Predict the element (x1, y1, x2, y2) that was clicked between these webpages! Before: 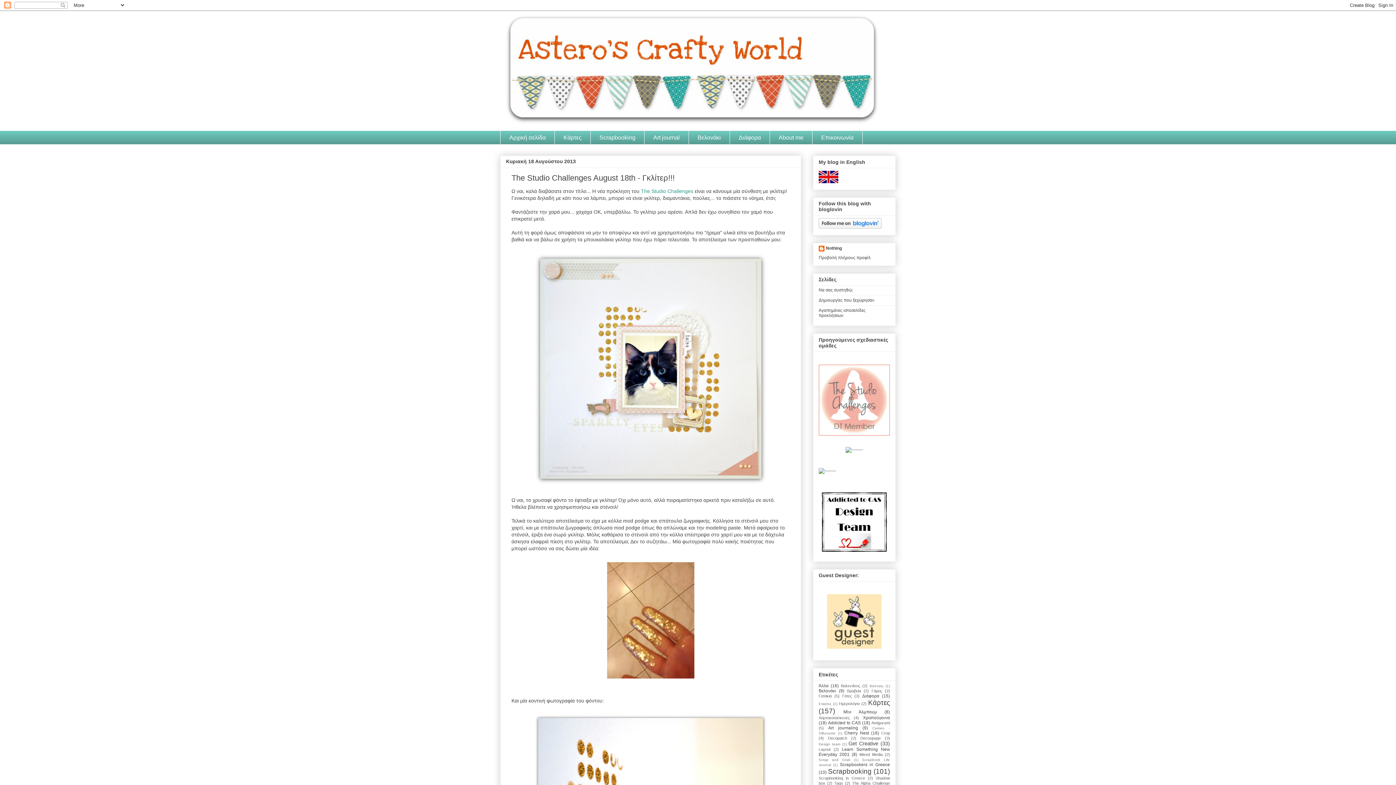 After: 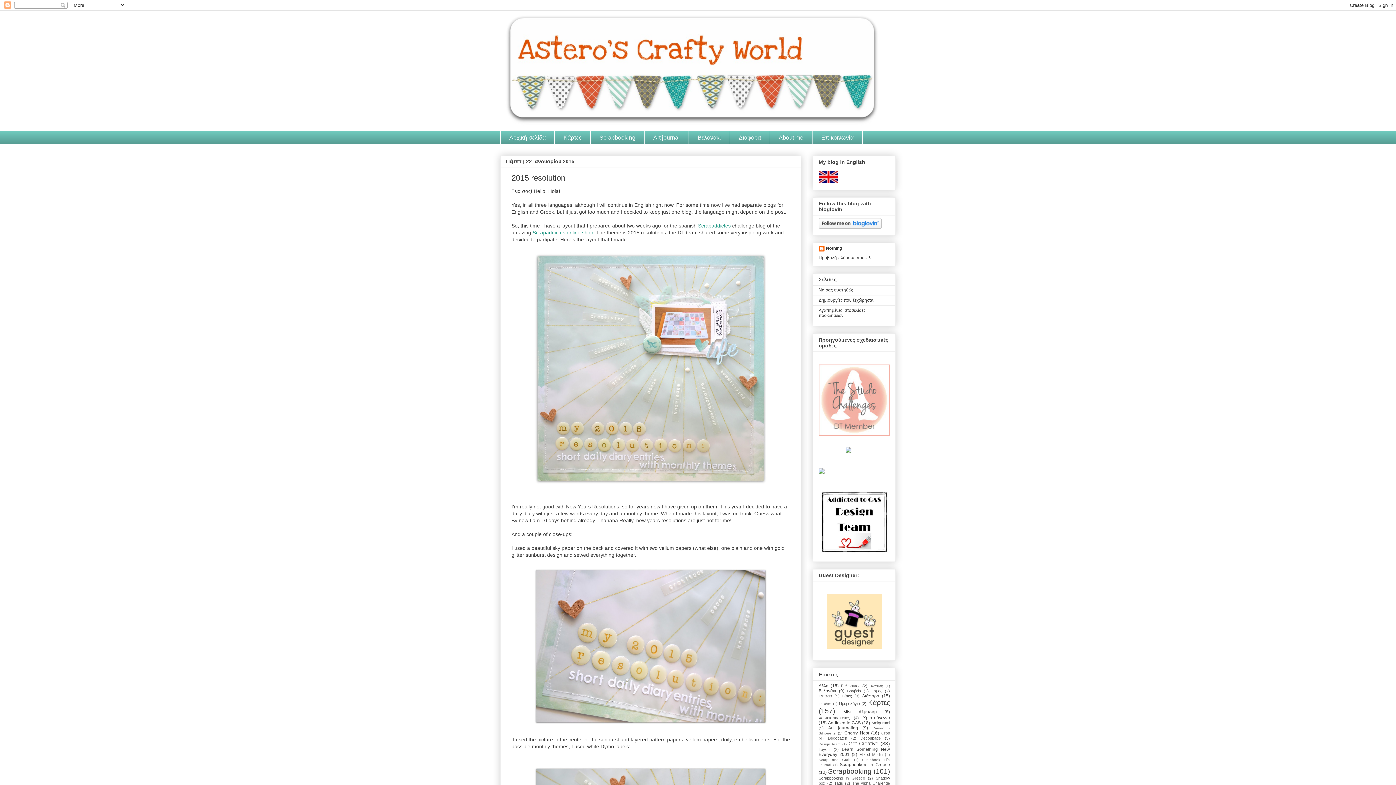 Action: bbox: (500, 10, 896, 130)